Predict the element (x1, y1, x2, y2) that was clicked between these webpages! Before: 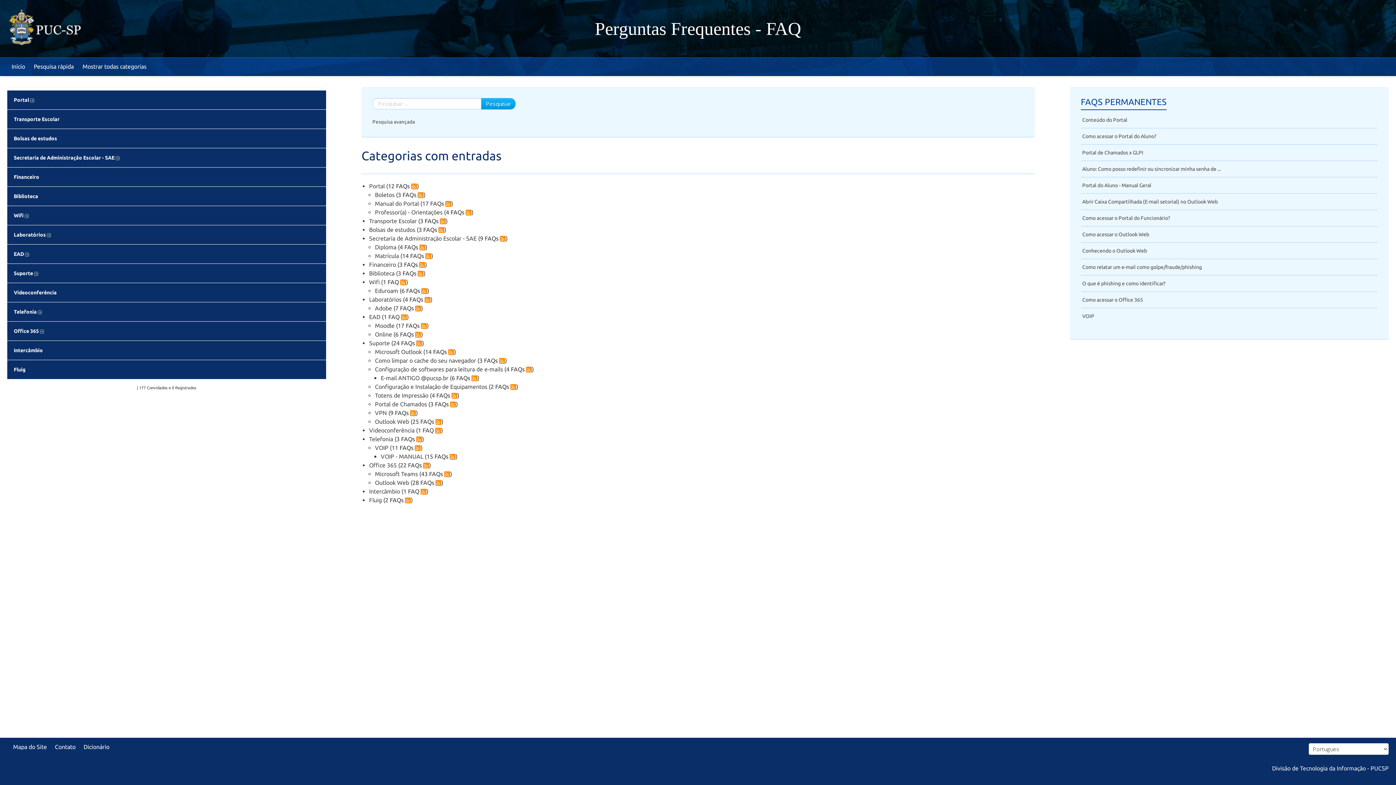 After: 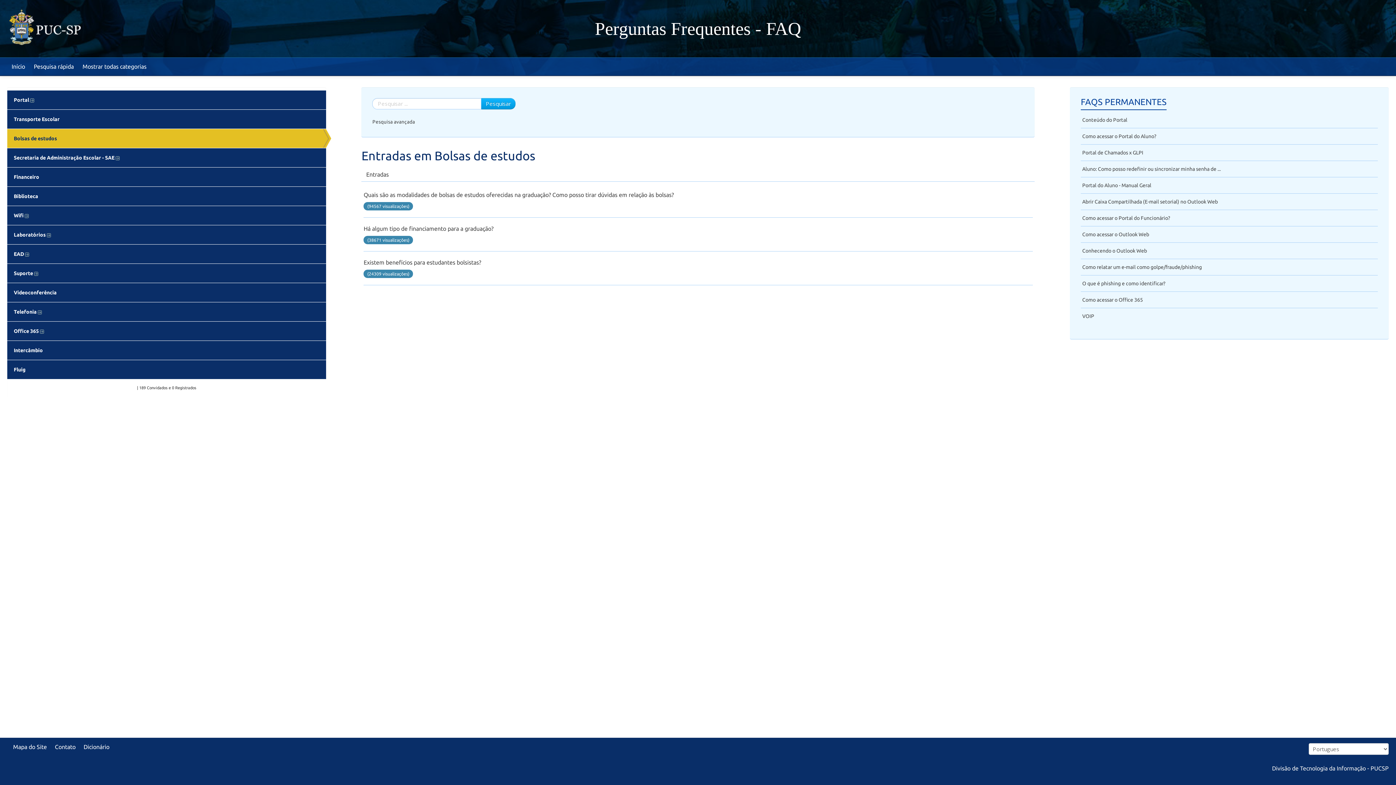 Action: bbox: (7, 129, 326, 148) label: Bolsas de estudos